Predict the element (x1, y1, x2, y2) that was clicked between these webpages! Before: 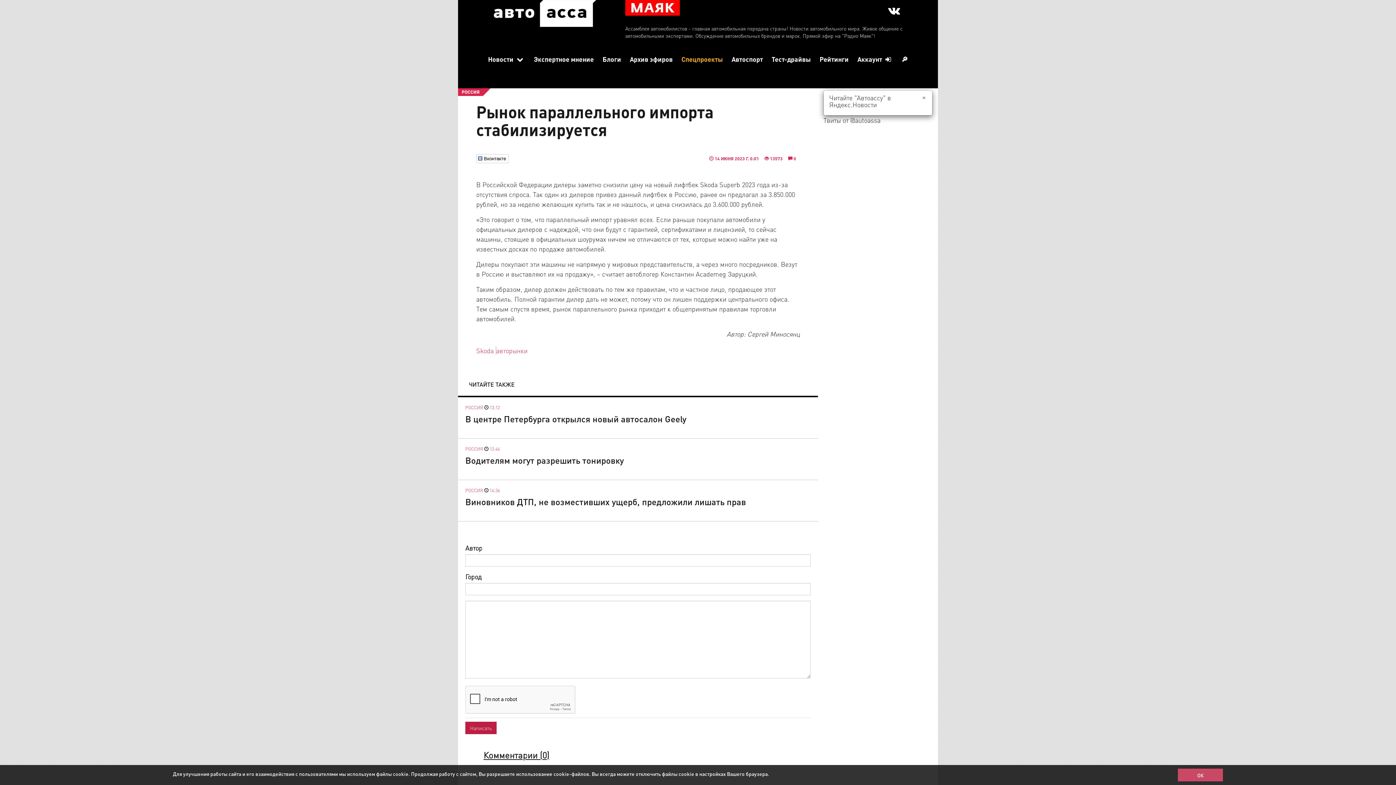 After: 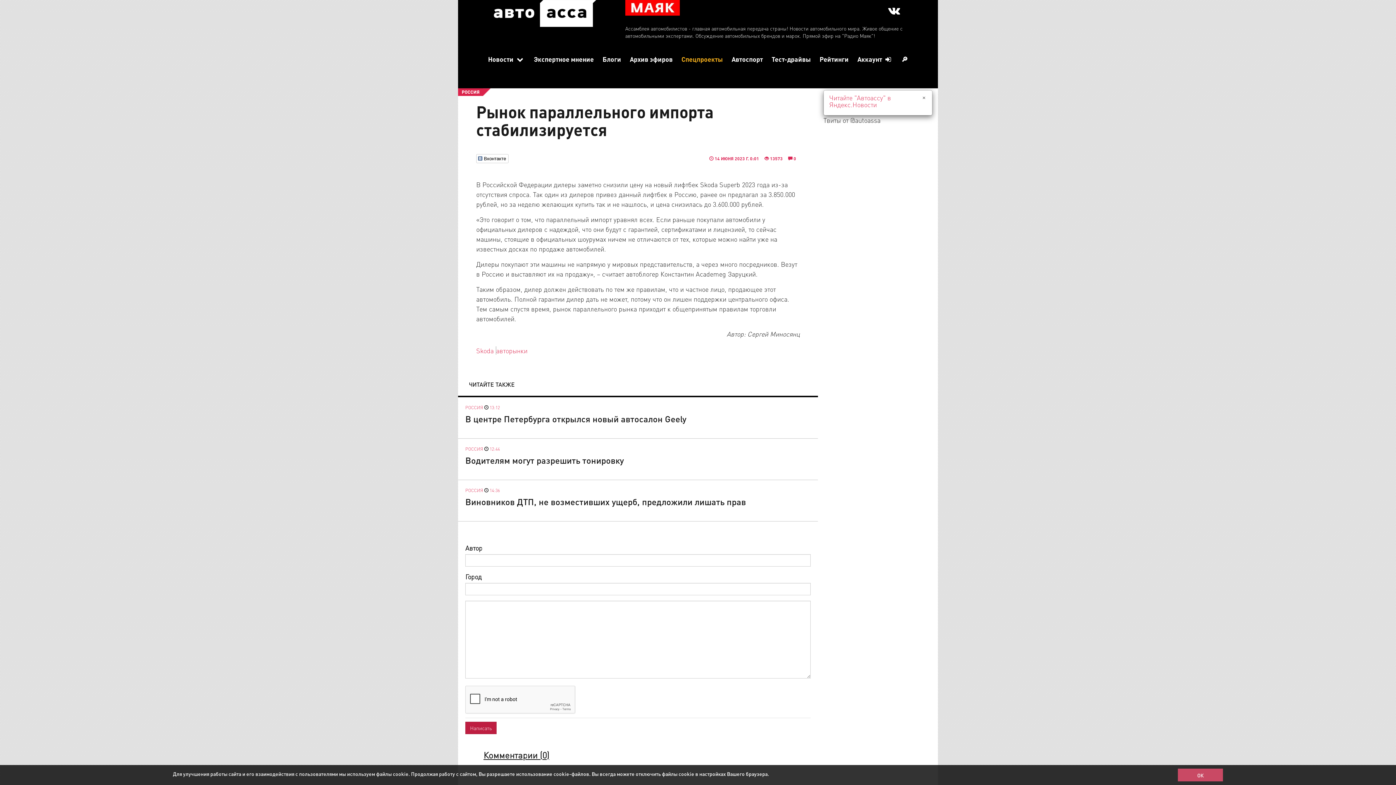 Action: bbox: (829, 93, 891, 108) label: Читайте "Автоассу" в Яндекс.Новости